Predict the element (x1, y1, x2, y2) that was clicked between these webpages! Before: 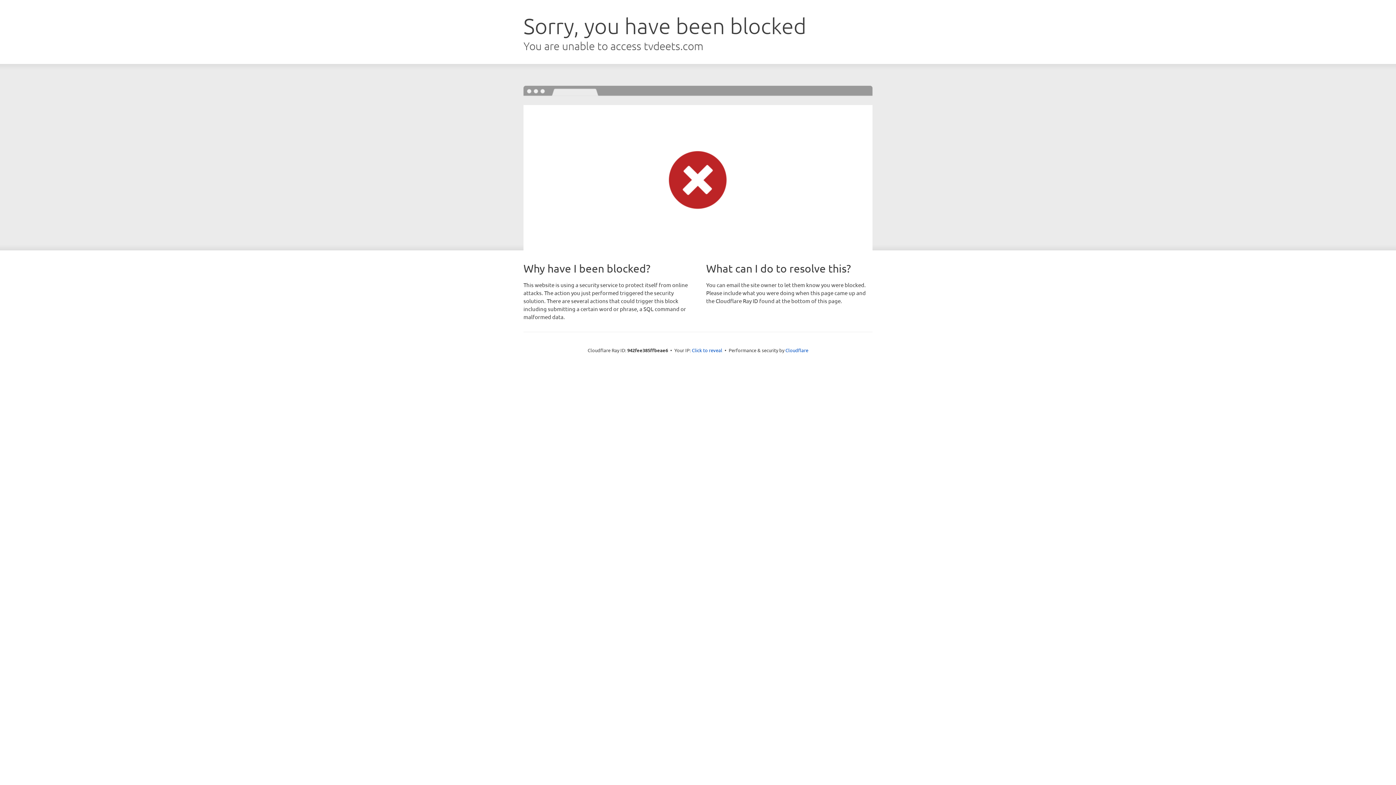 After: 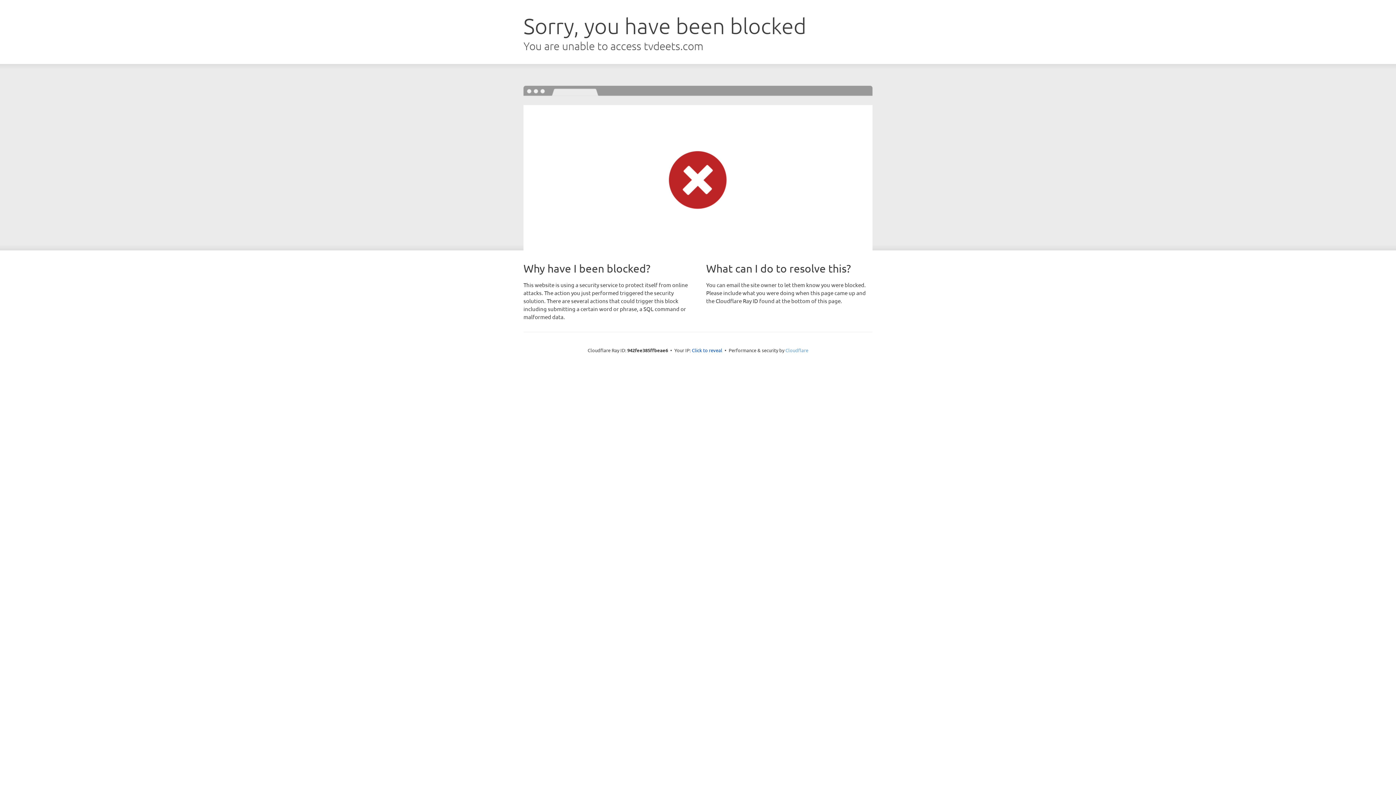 Action: label: Cloudflare bbox: (785, 347, 808, 353)